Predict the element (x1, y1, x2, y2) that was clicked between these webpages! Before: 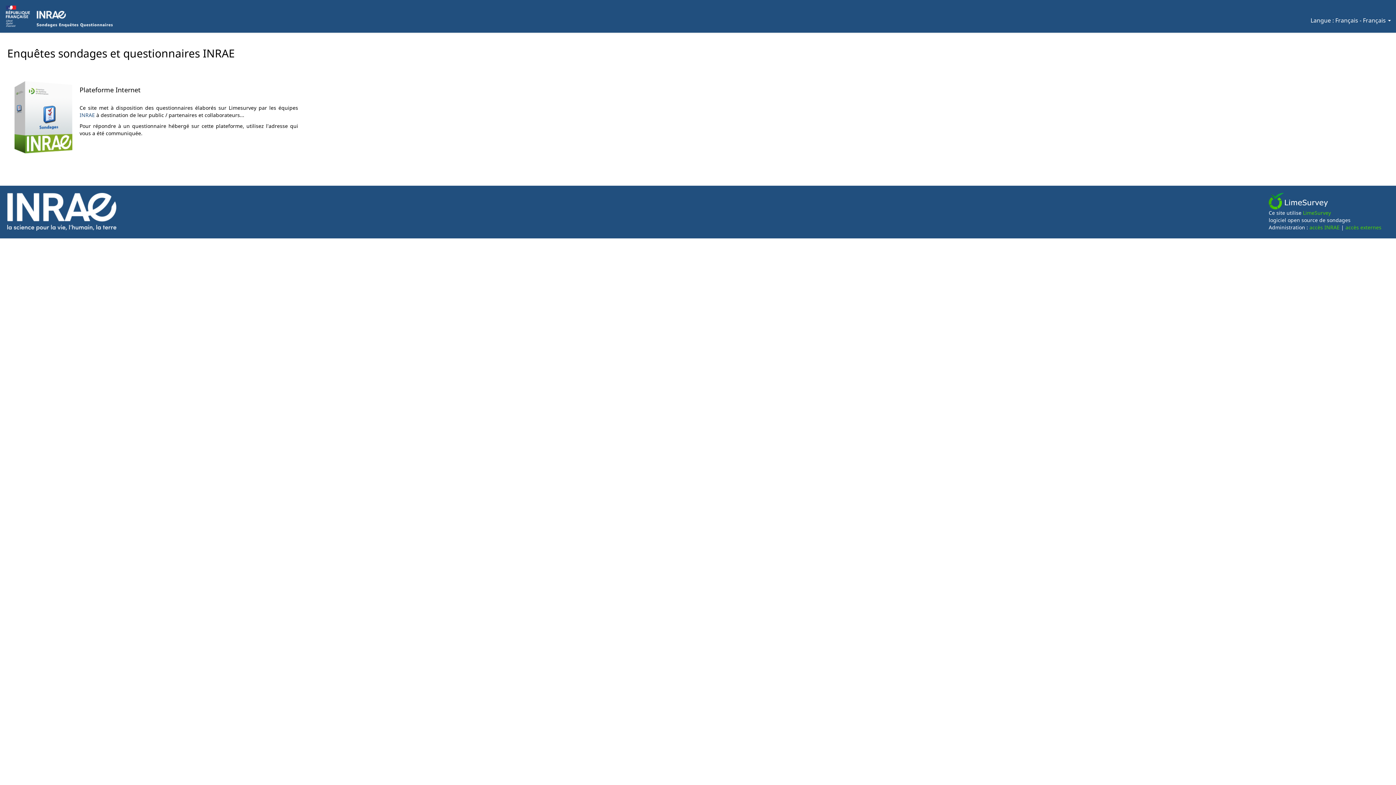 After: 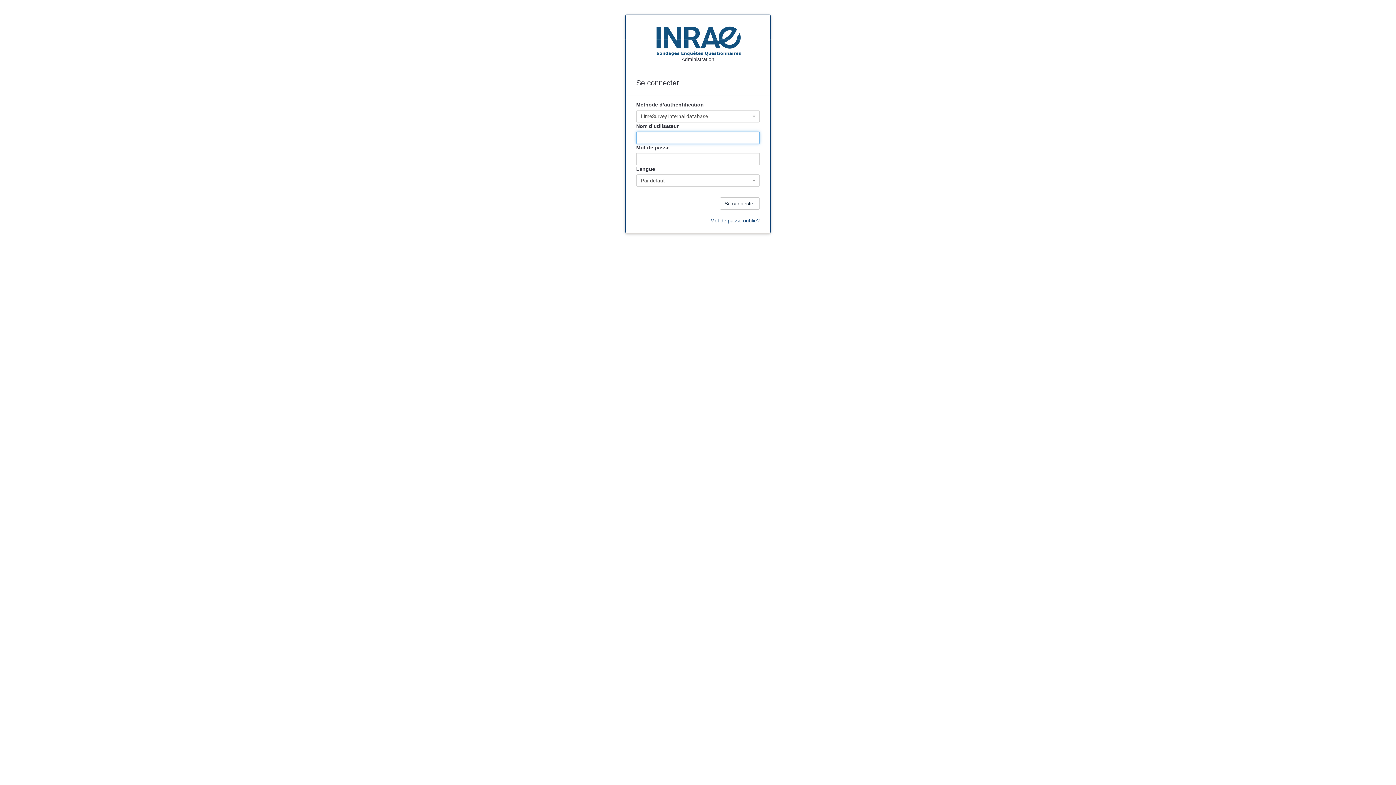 Action: bbox: (1345, 224, 1381, 230) label: accès externes